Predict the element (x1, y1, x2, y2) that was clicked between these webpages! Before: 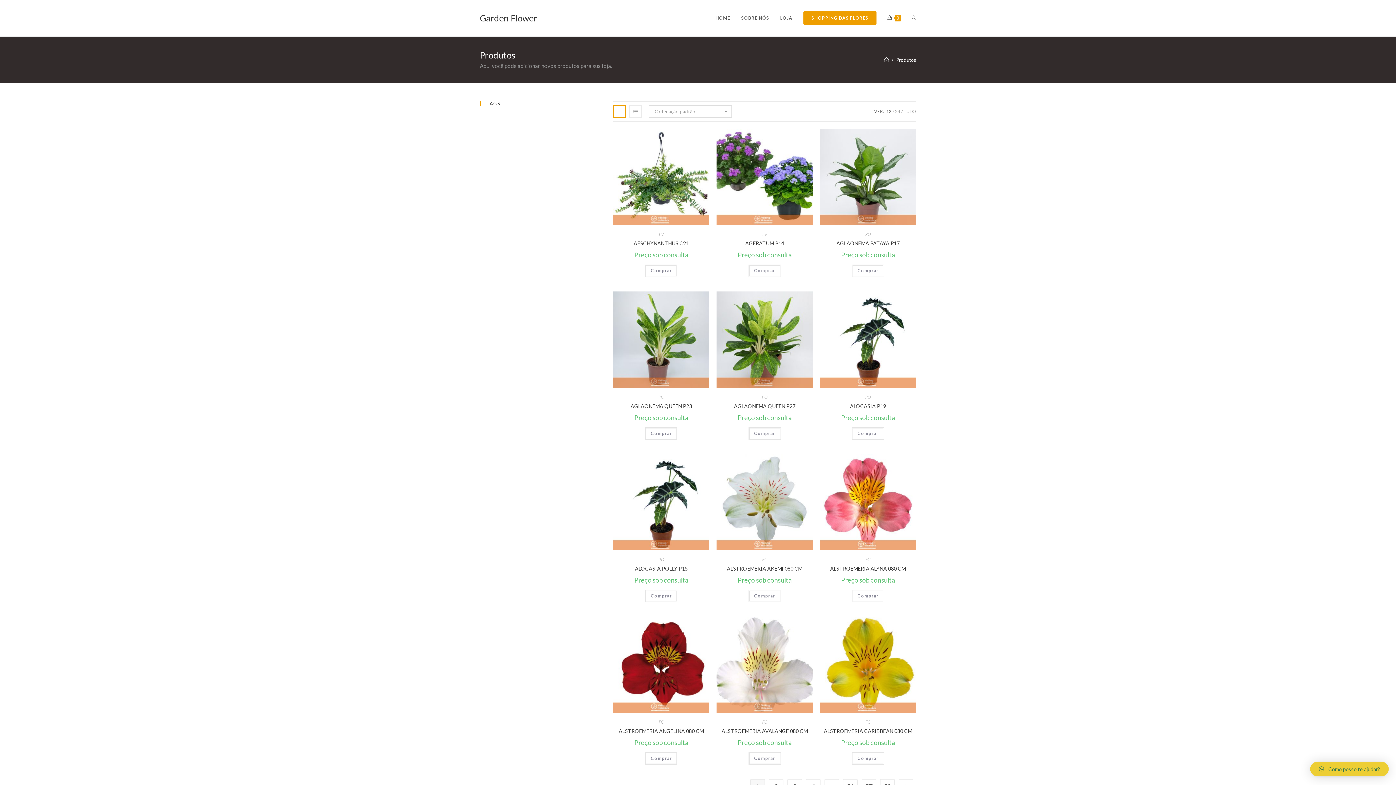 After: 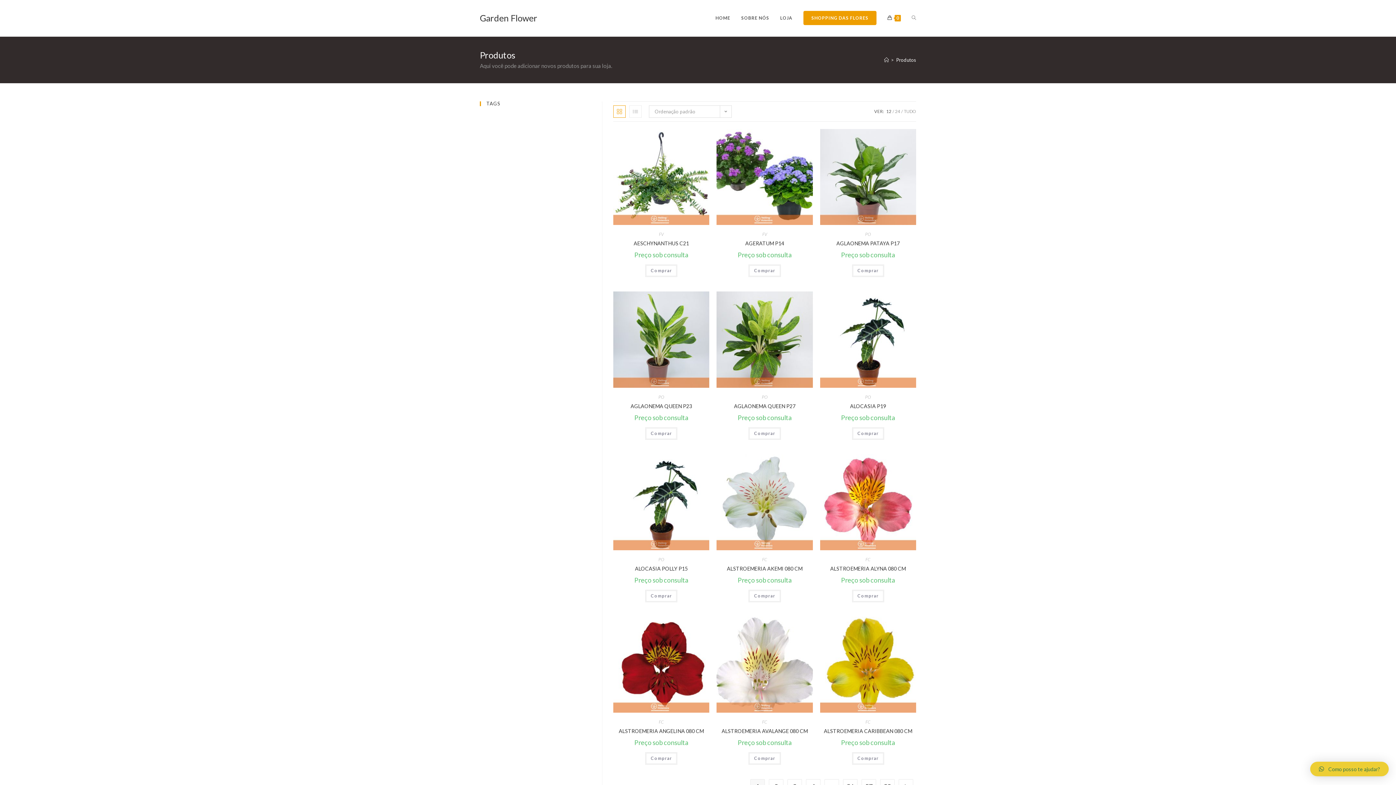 Action: label: Produtos bbox: (896, 57, 916, 62)